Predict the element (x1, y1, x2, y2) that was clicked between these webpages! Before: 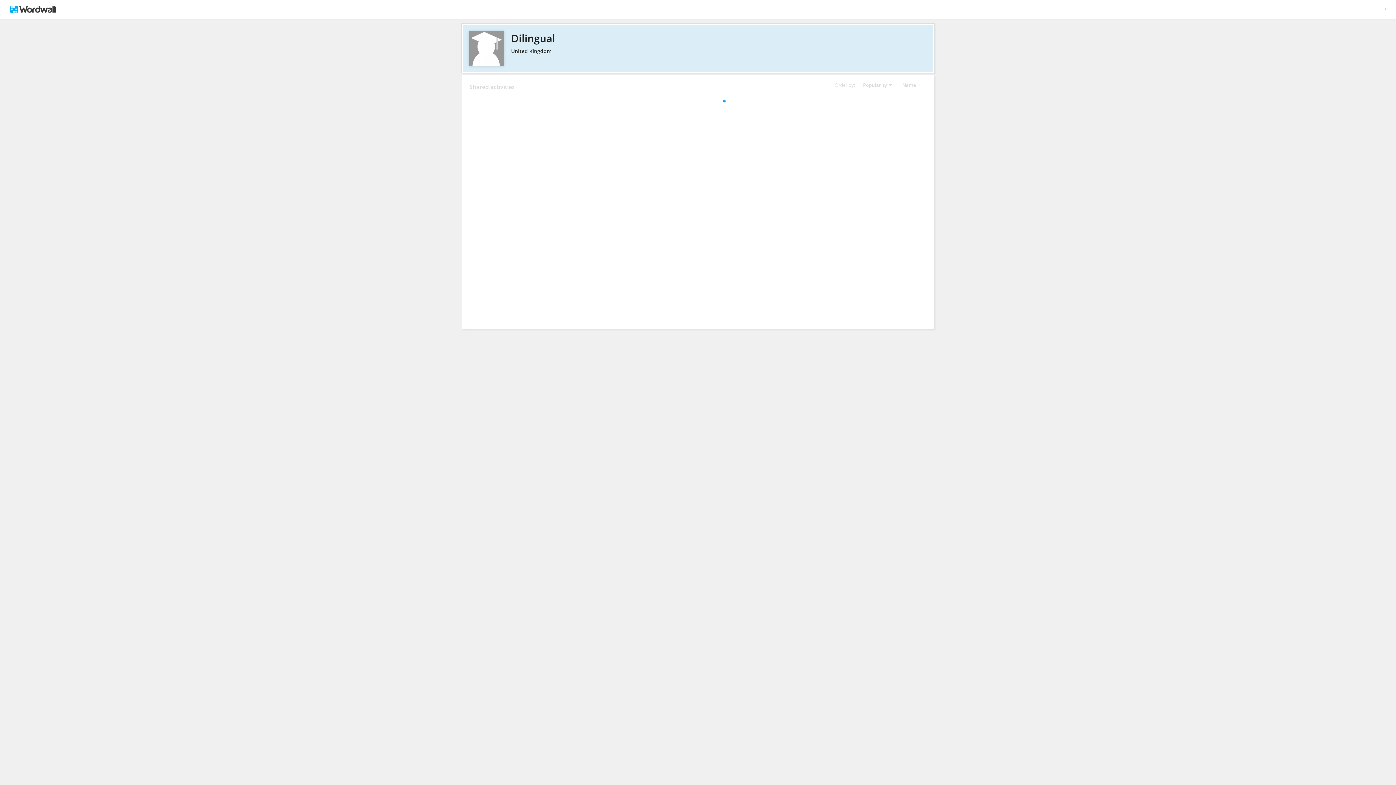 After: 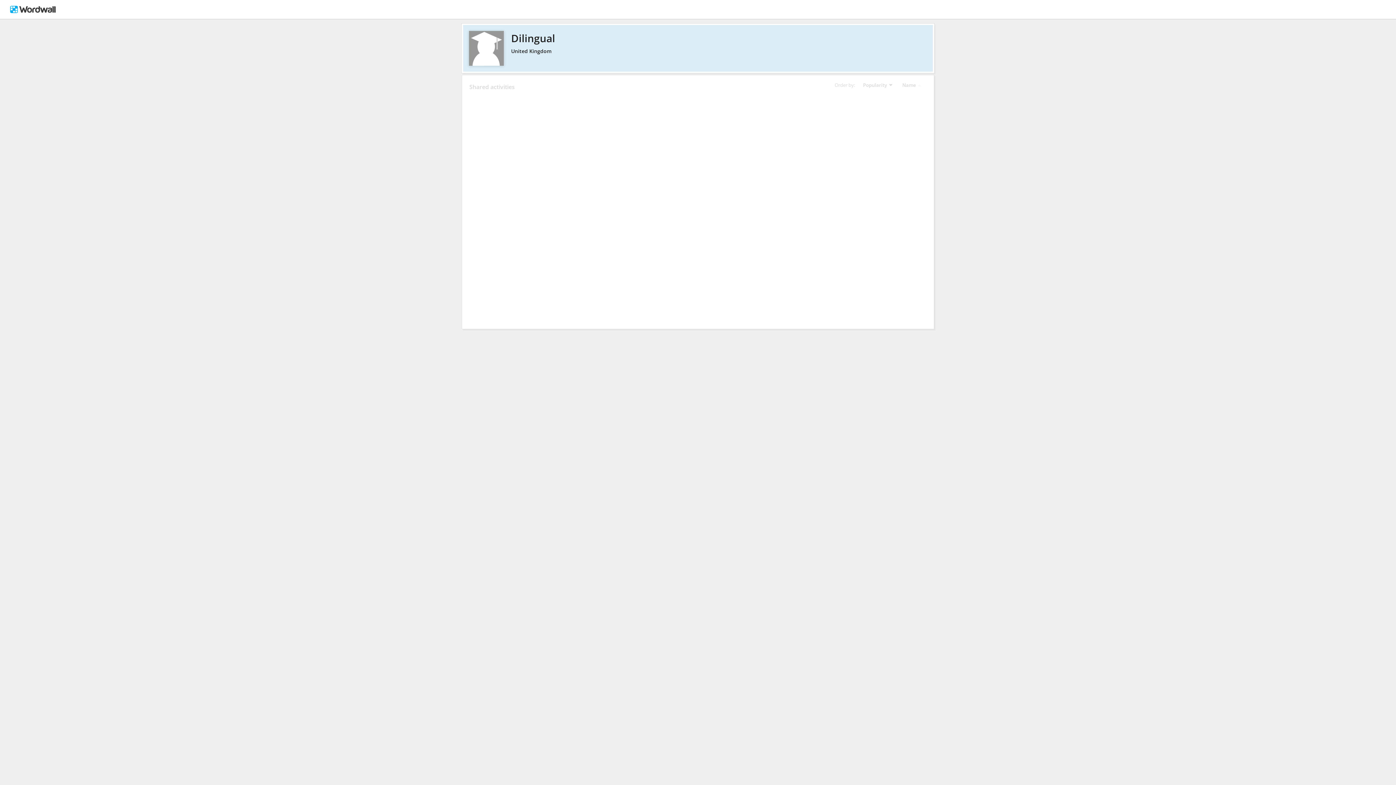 Action: bbox: (469, 30, 926, 45) label: Dilingual